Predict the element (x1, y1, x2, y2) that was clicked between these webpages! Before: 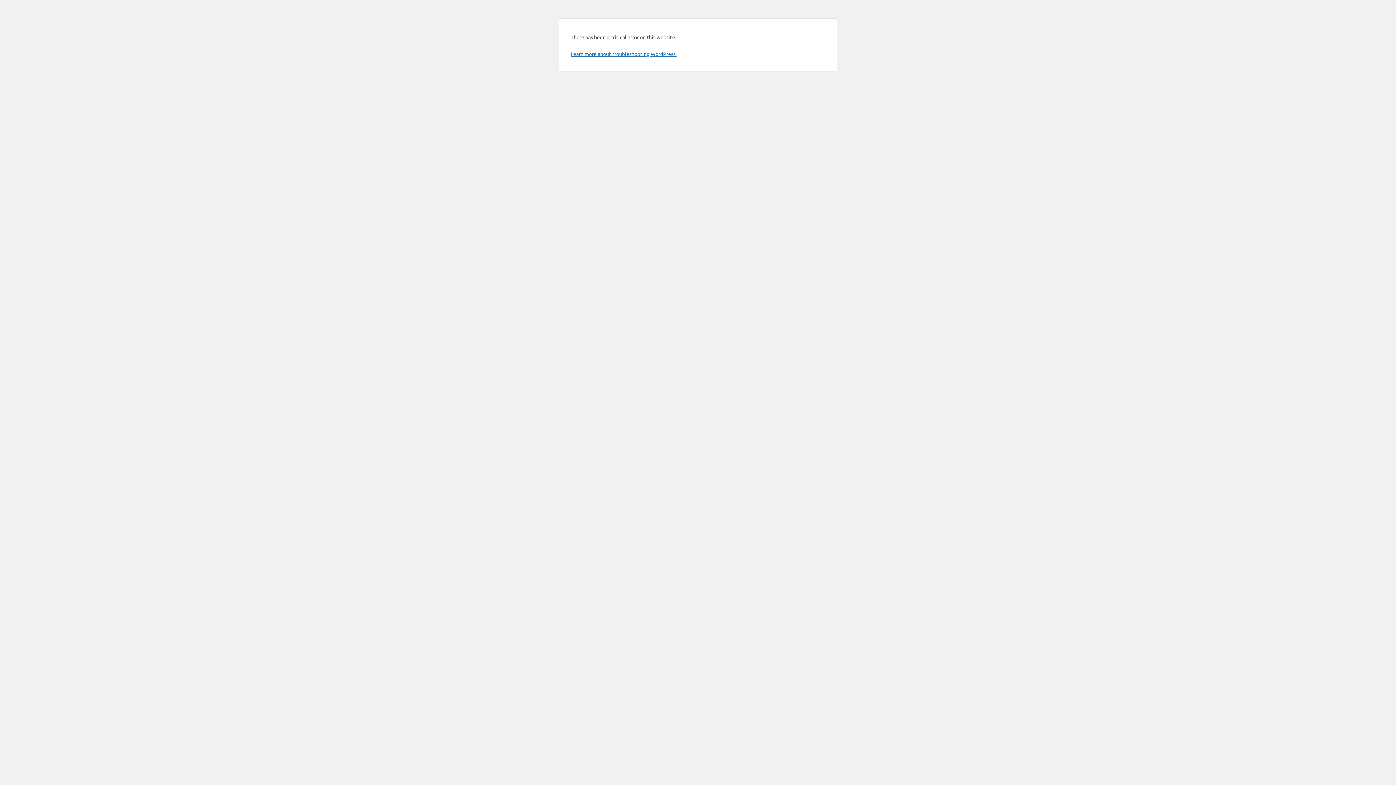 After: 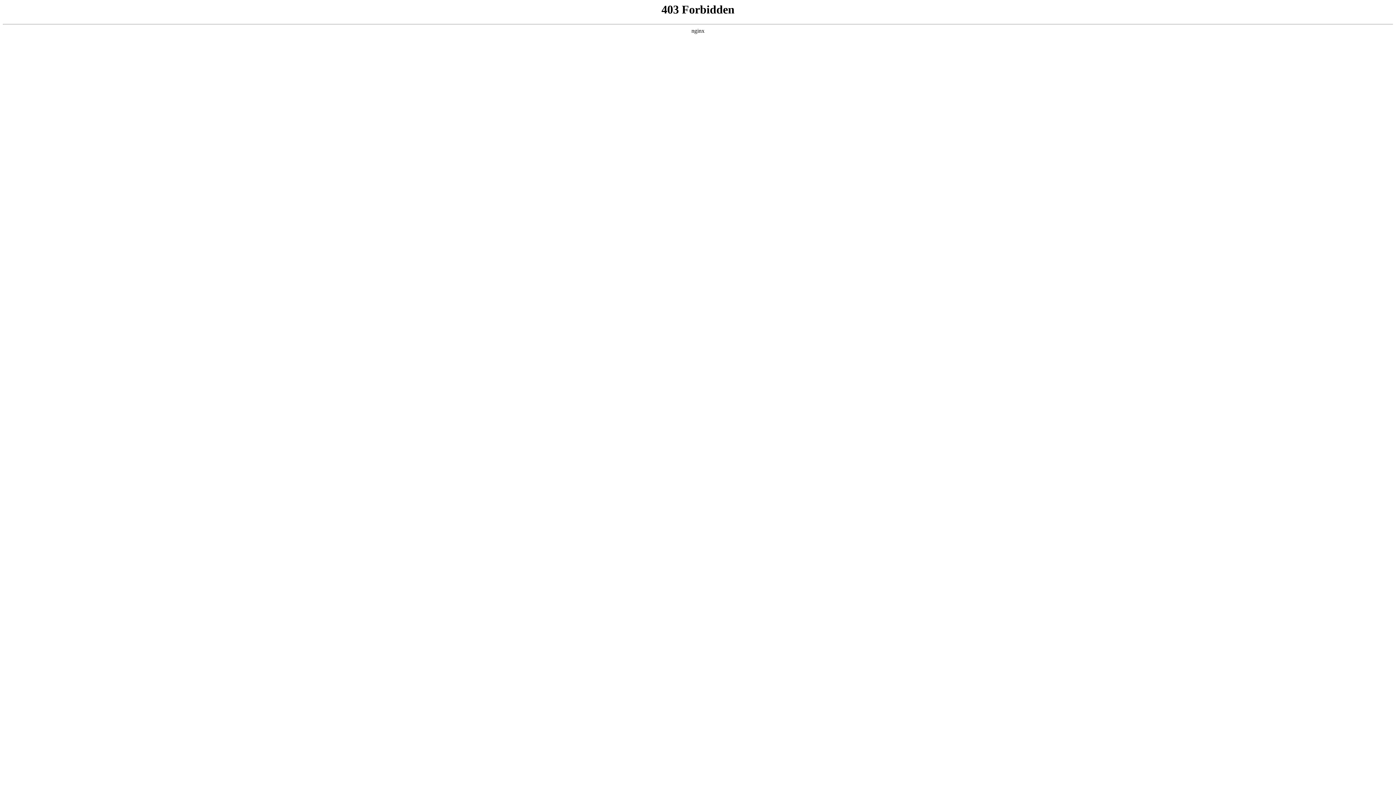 Action: label: Learn more about troubleshooting WordPress. bbox: (570, 50, 676, 57)